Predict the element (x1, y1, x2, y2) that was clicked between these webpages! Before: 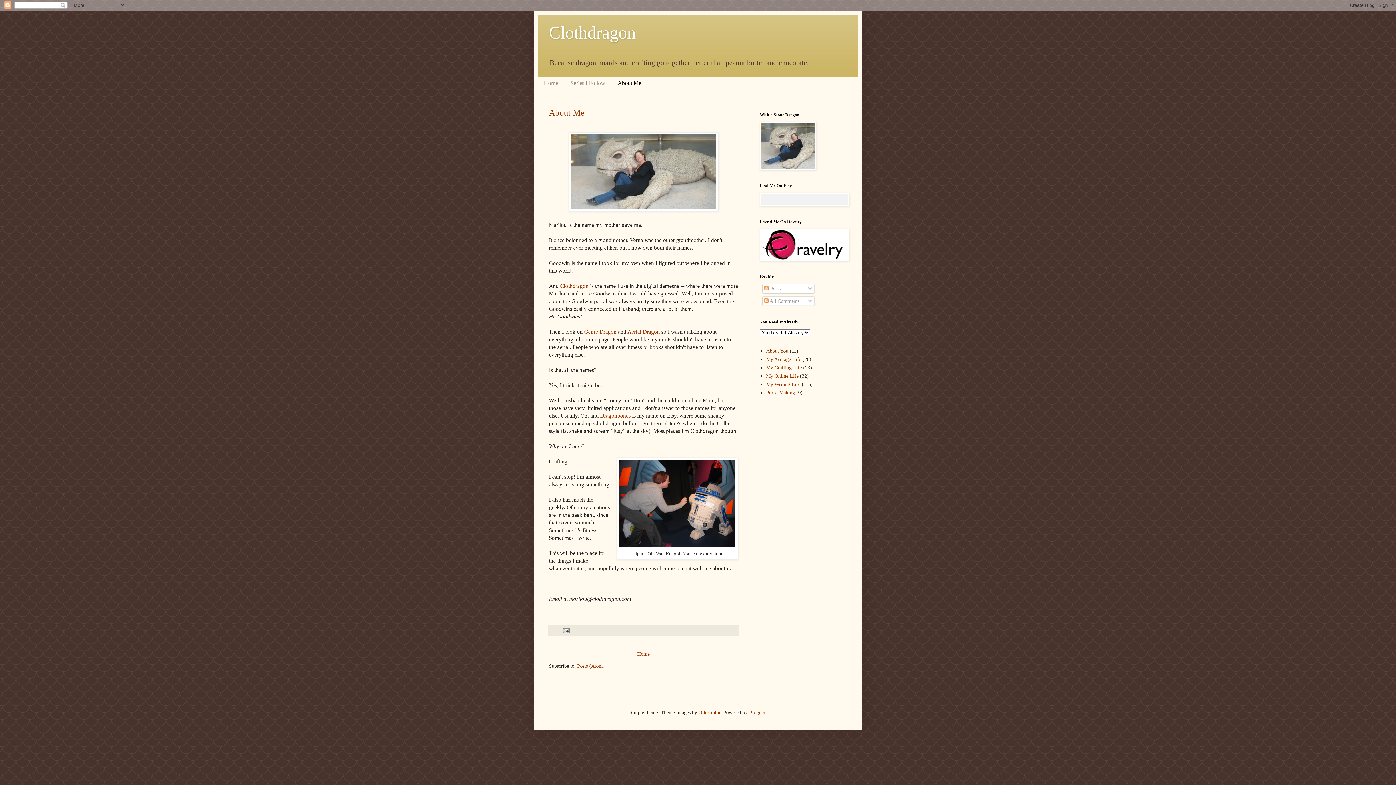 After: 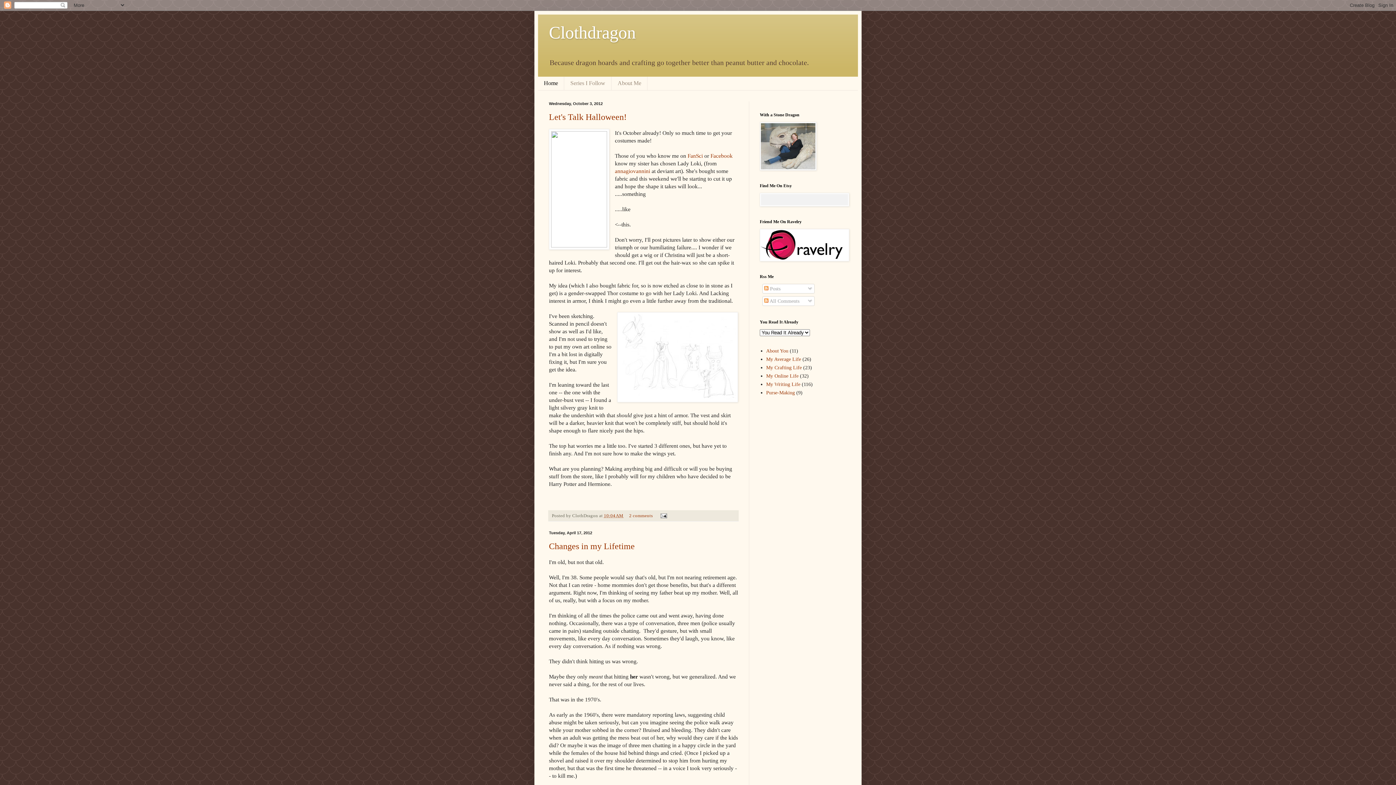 Action: bbox: (635, 649, 651, 658) label: Home